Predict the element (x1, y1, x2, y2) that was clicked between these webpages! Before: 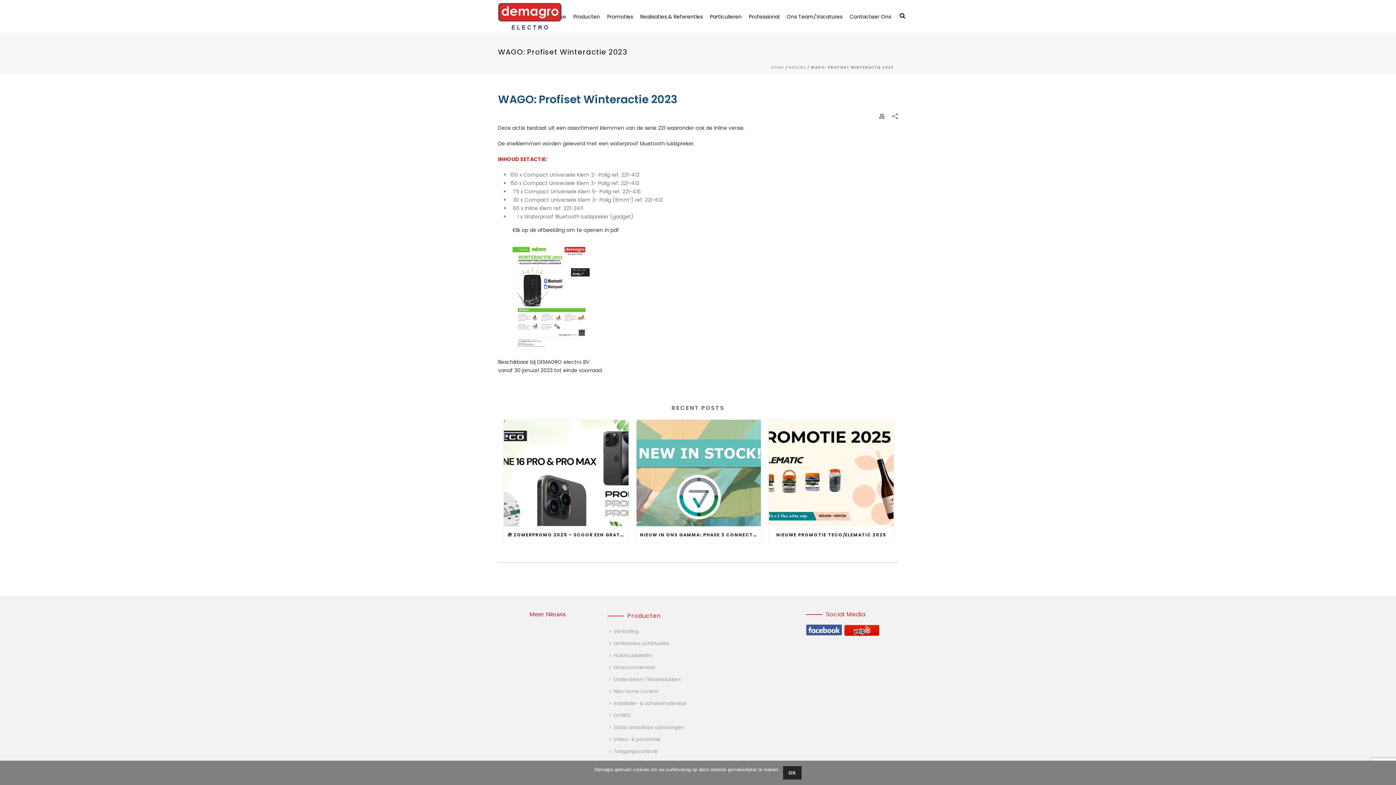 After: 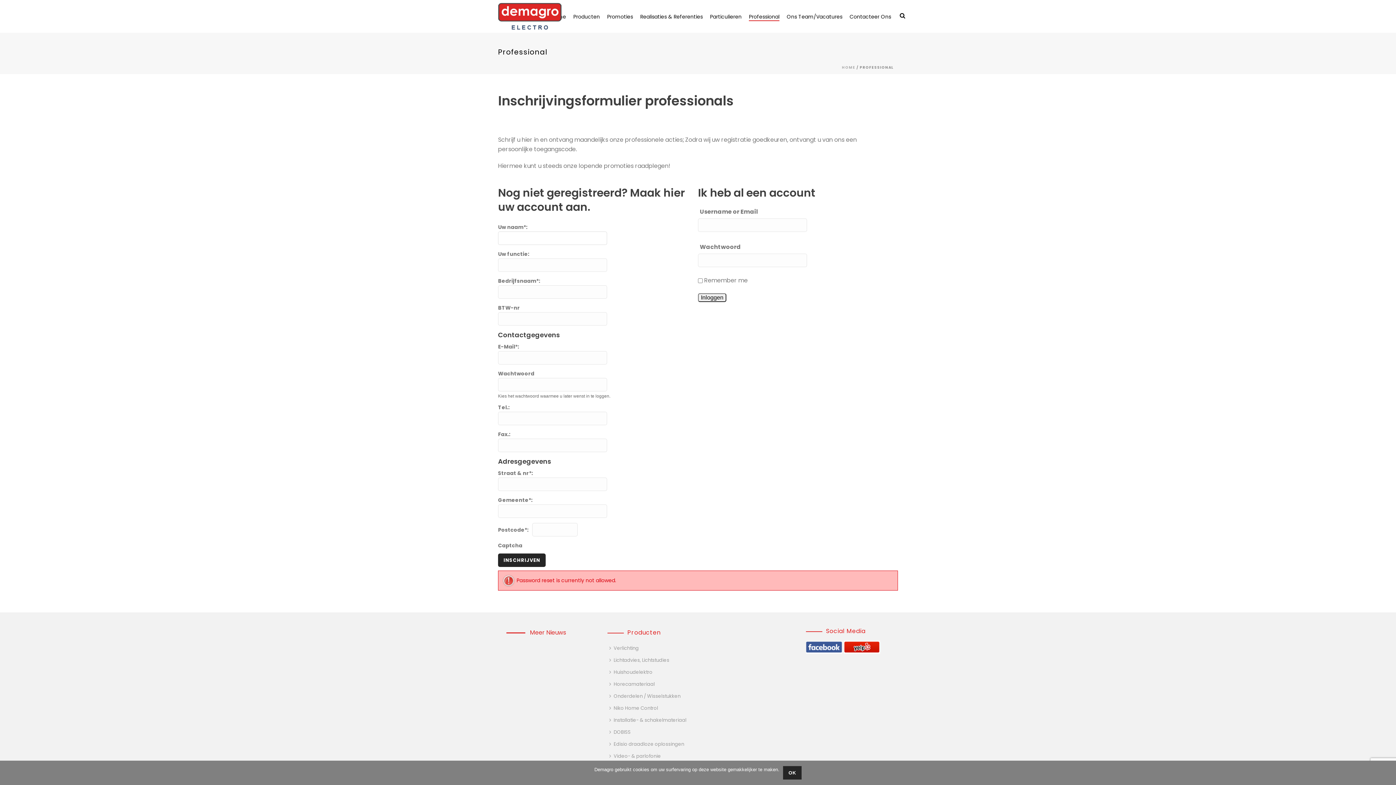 Action: label: Professional bbox: (745, 12, 783, 21)